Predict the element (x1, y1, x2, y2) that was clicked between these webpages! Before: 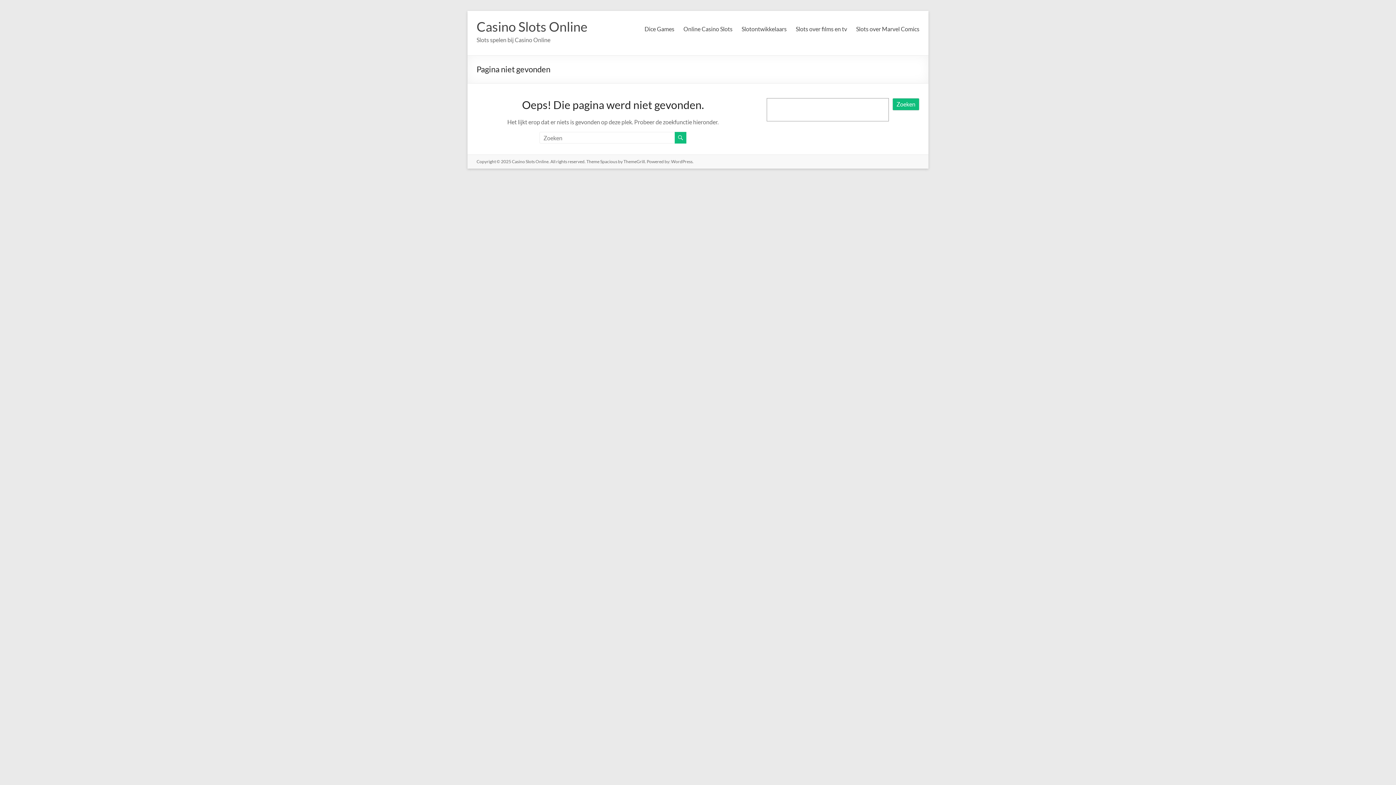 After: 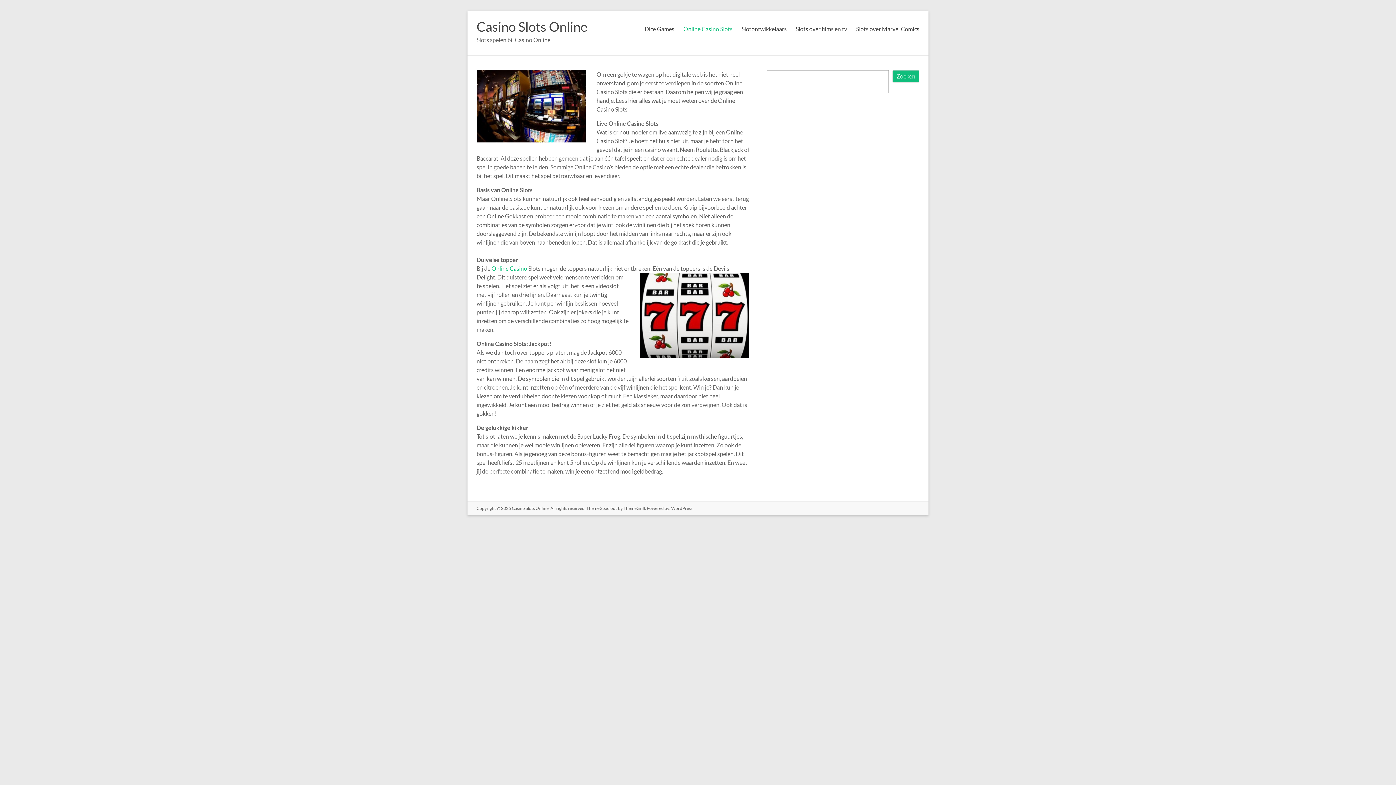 Action: label: Casino Slots Online bbox: (512, 158, 548, 164)